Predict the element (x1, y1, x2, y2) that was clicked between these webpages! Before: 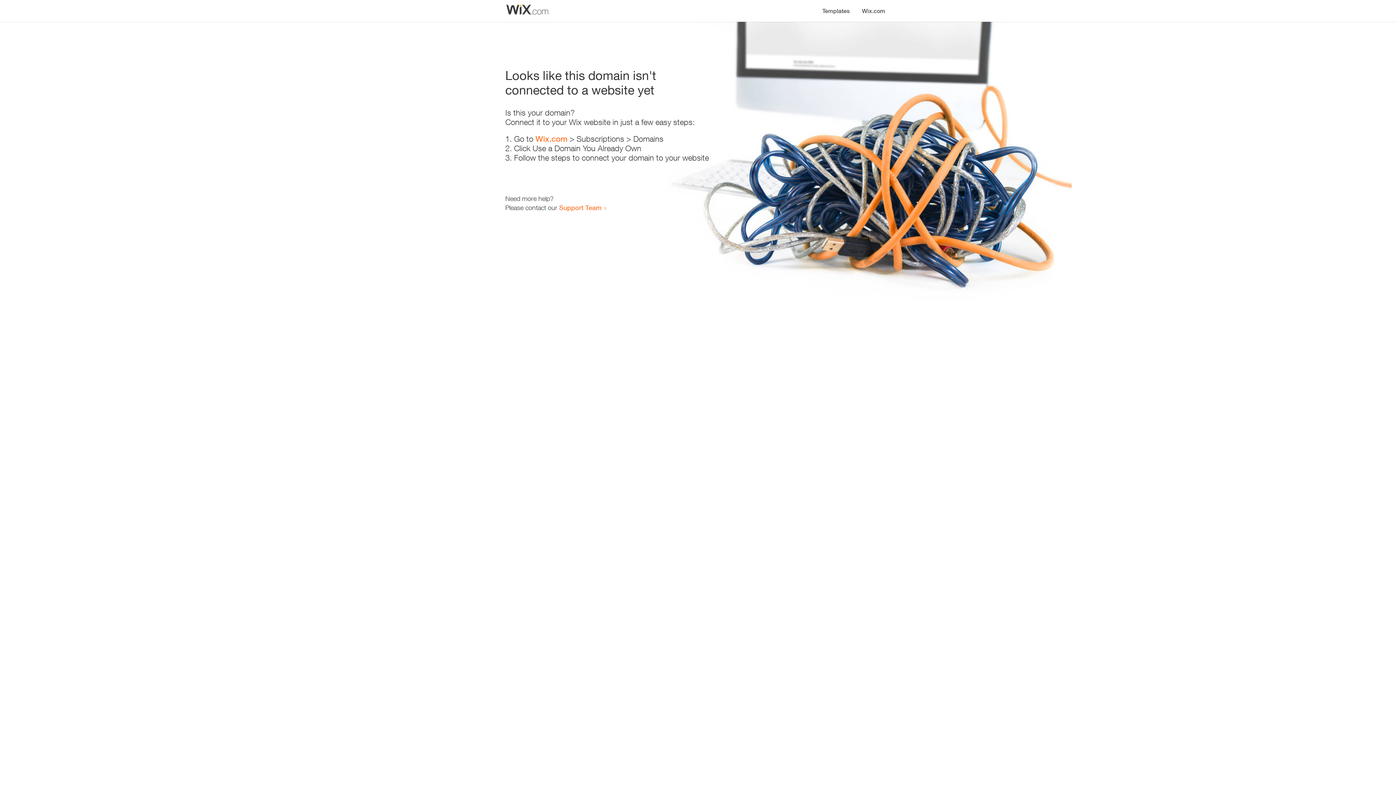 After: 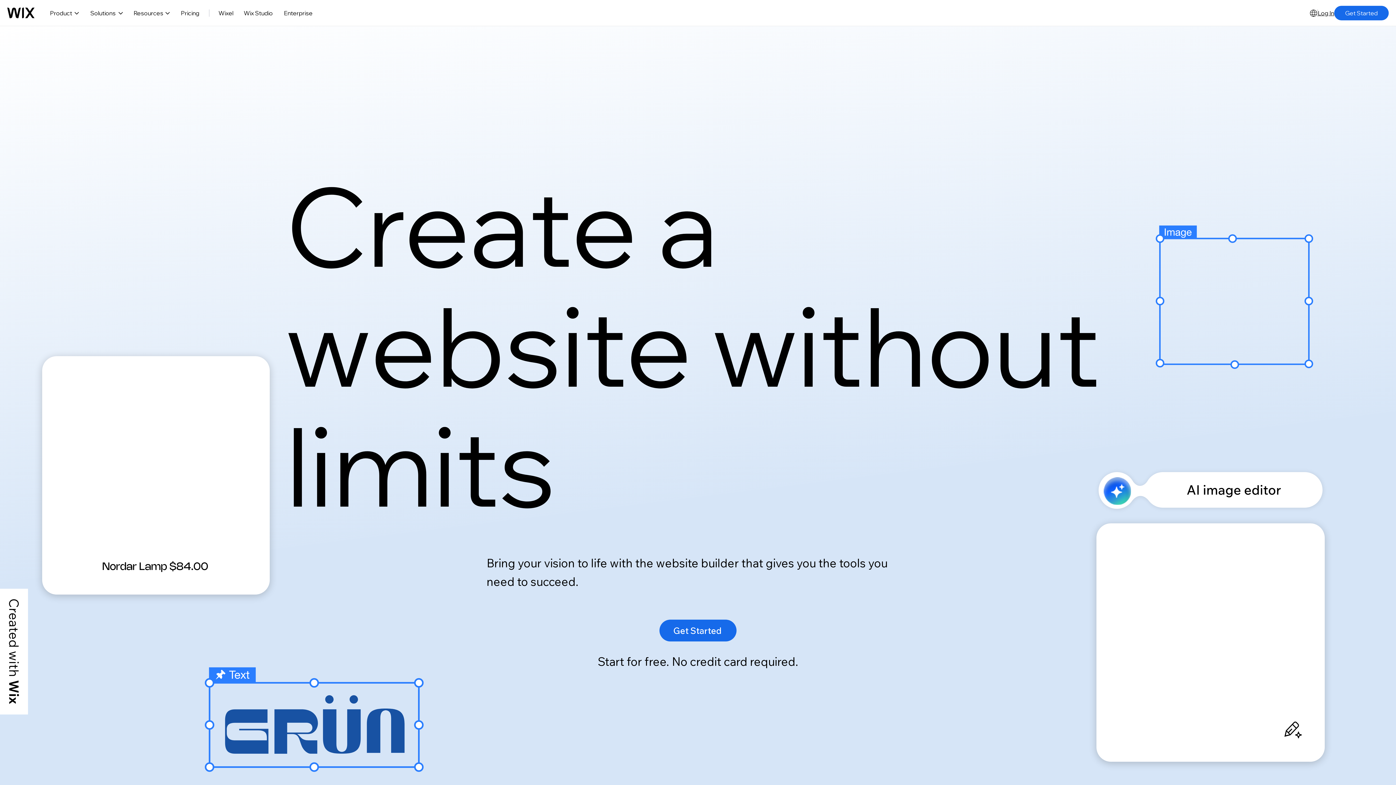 Action: bbox: (535, 134, 567, 143) label: Wix.com